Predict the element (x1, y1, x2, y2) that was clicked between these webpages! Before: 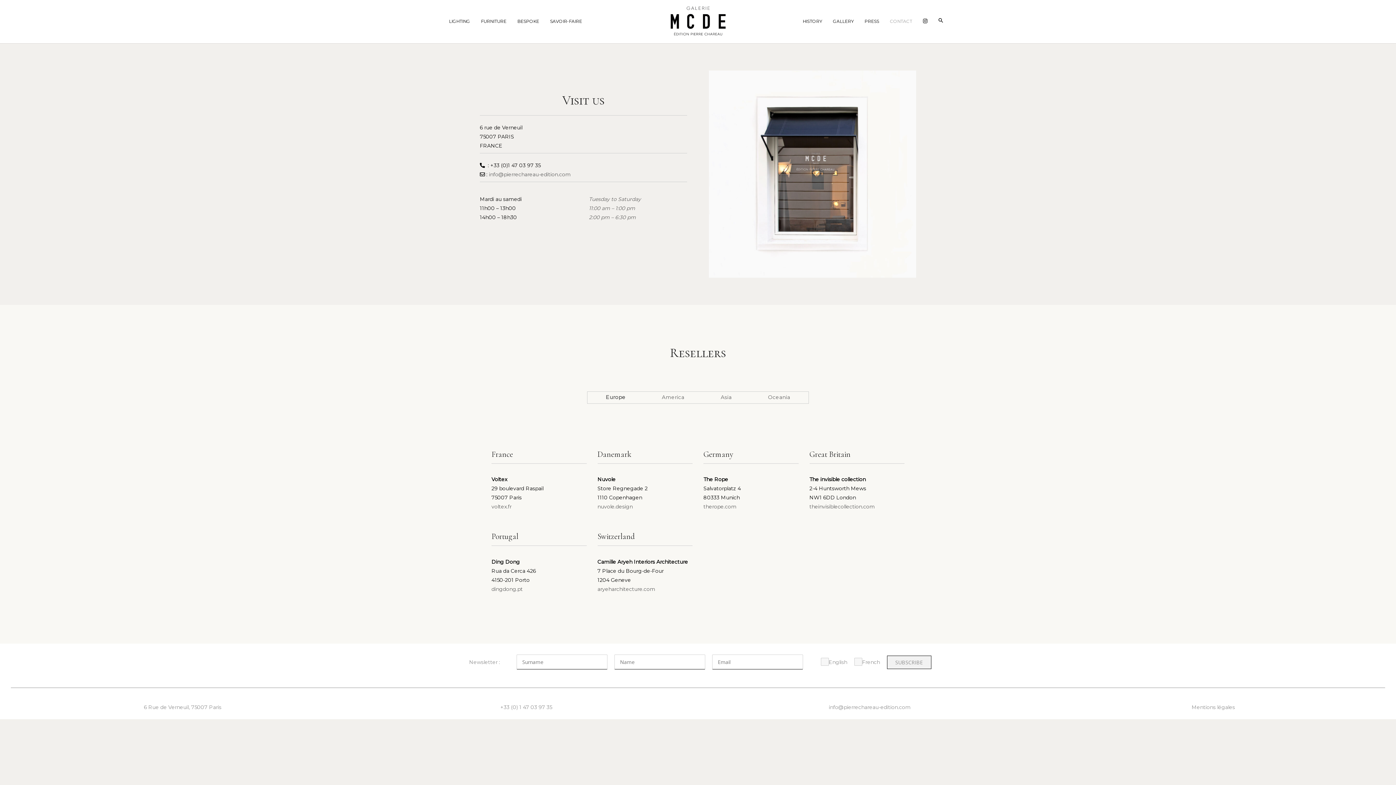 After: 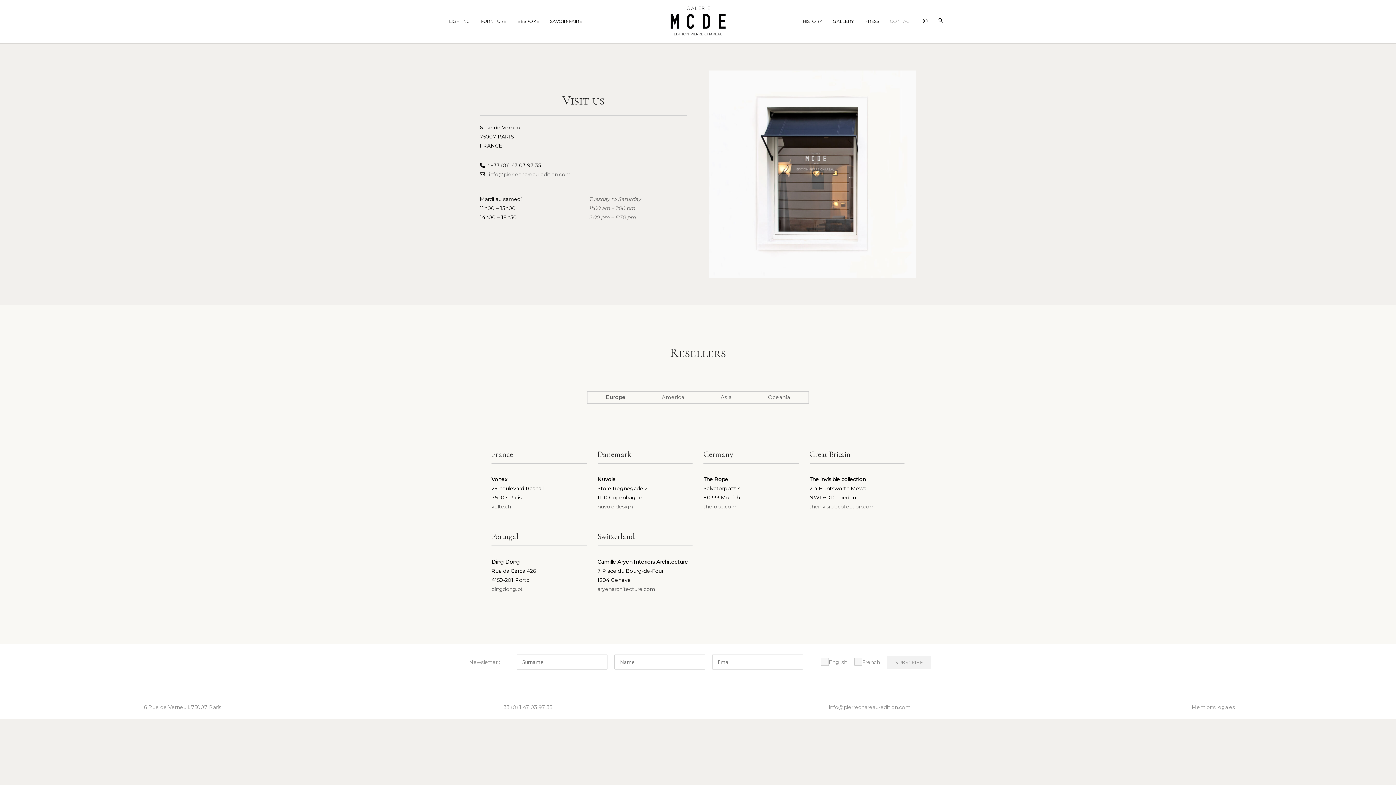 Action: label: theinvisiblecollection.com bbox: (809, 503, 875, 510)